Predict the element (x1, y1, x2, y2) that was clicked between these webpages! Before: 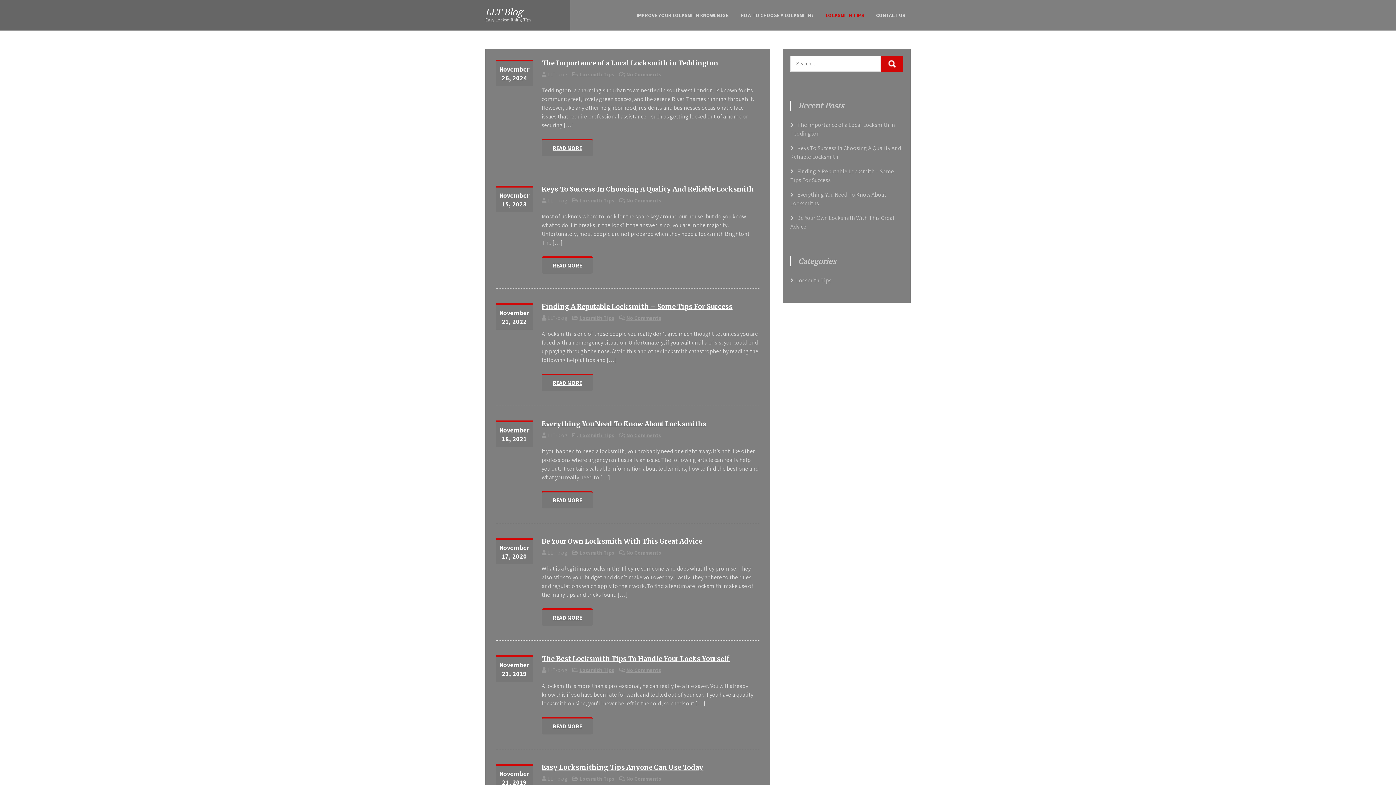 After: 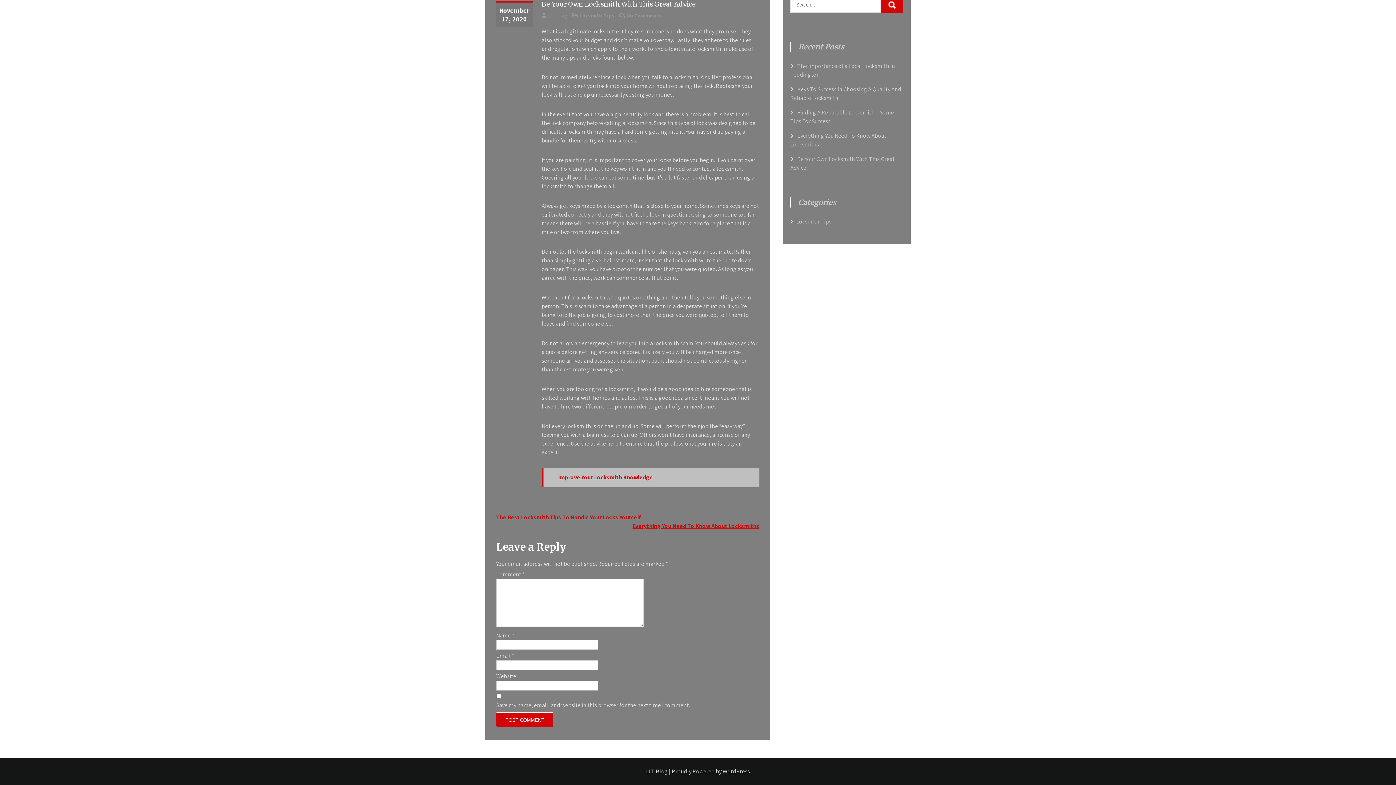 Action: label: No Comments bbox: (626, 549, 661, 556)